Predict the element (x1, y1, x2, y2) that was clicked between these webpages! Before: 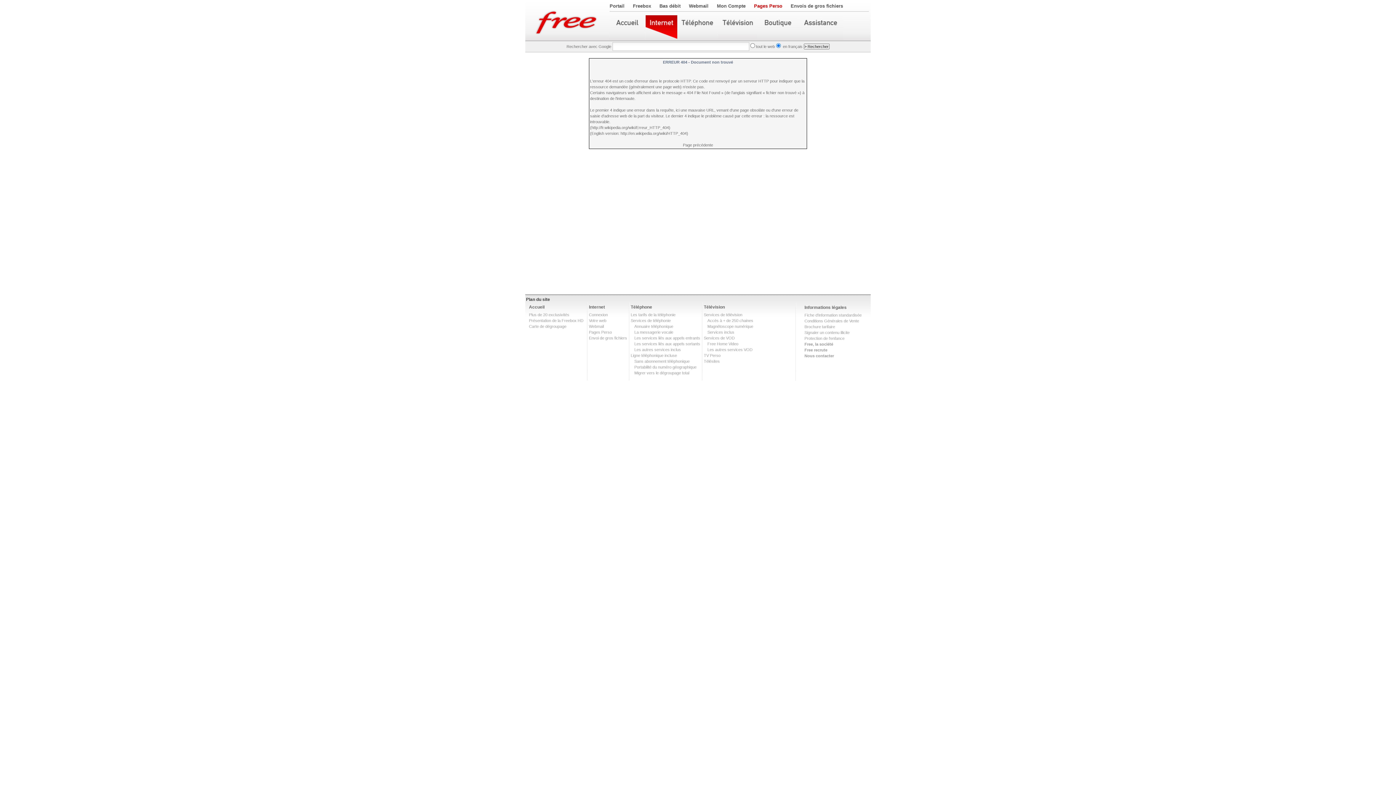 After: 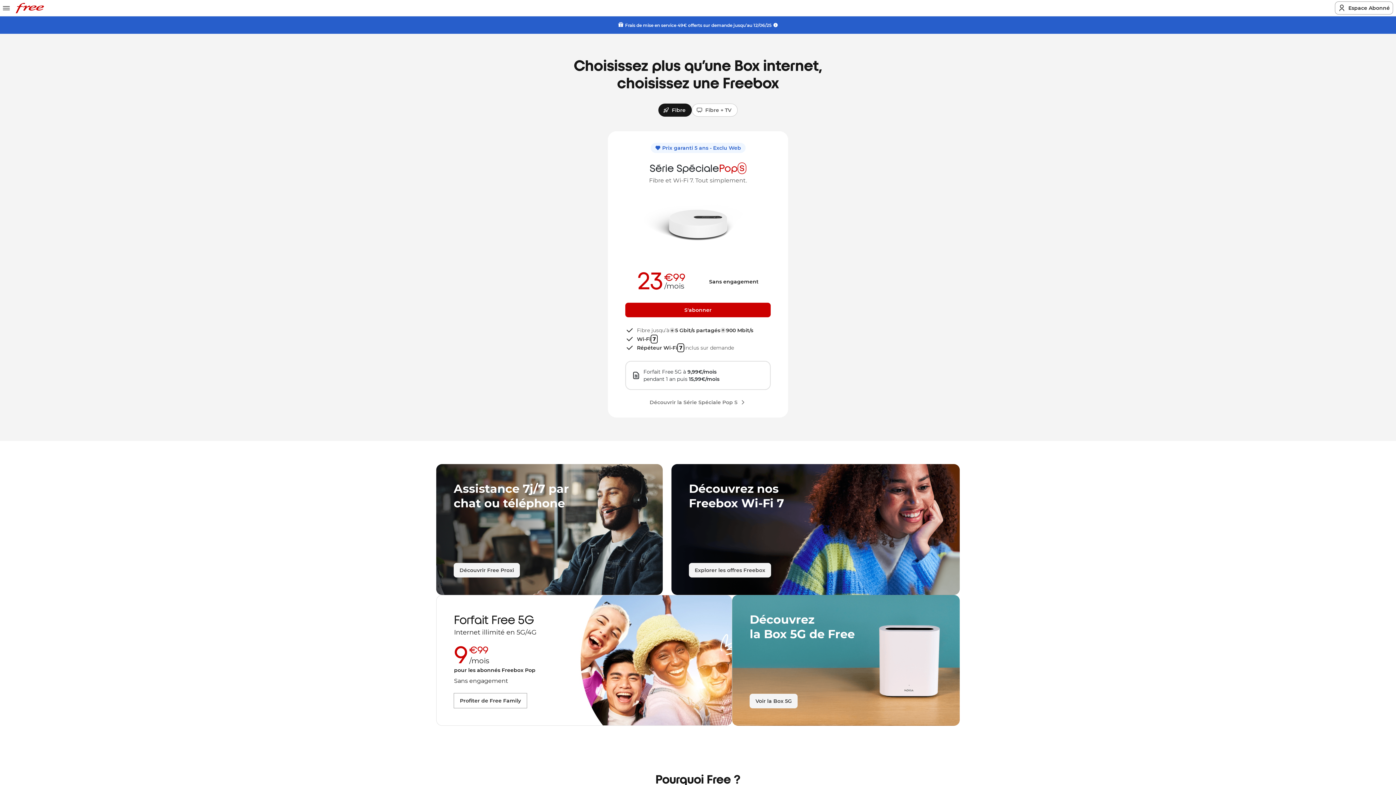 Action: label: Accueil bbox: (529, 304, 544, 309)